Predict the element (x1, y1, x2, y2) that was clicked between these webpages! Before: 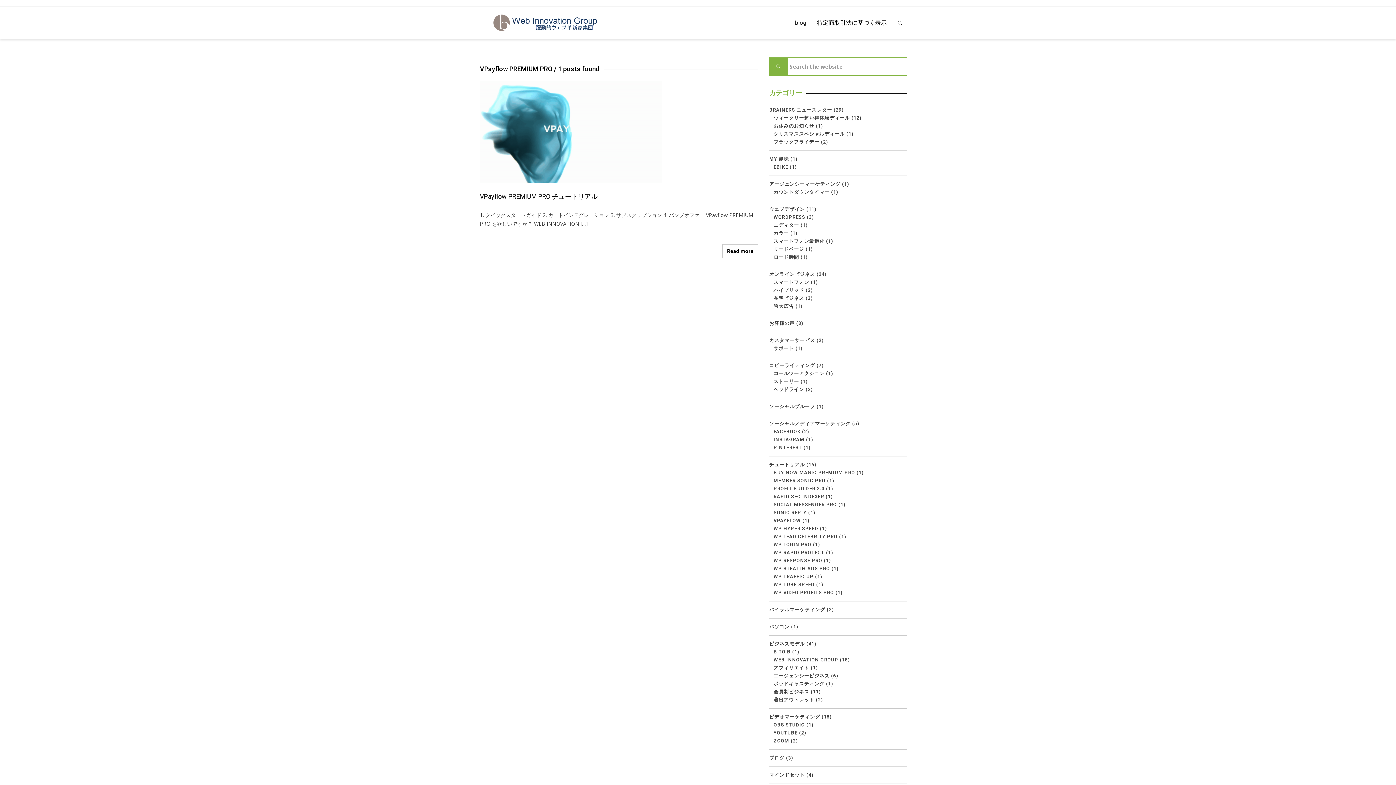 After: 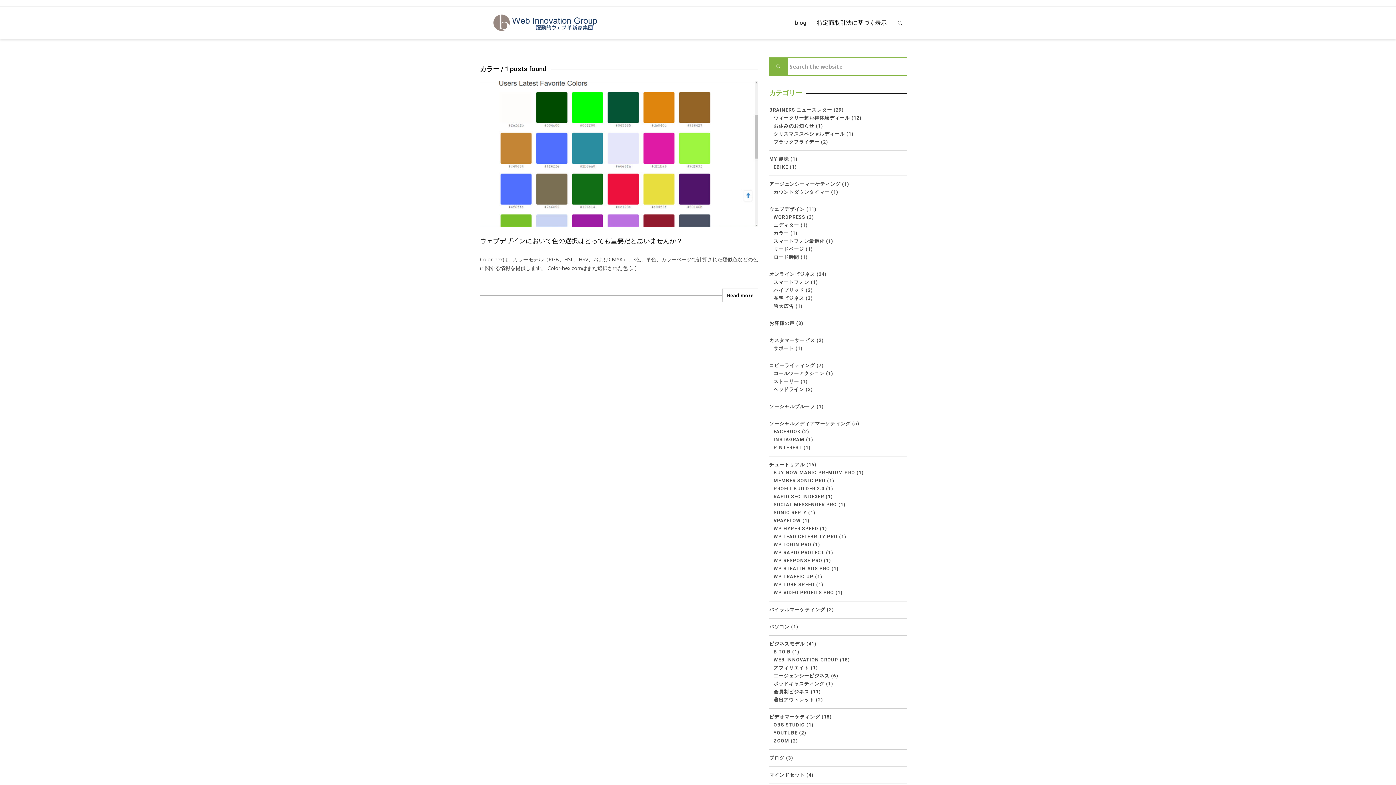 Action: bbox: (773, 230, 789, 236) label: カラー